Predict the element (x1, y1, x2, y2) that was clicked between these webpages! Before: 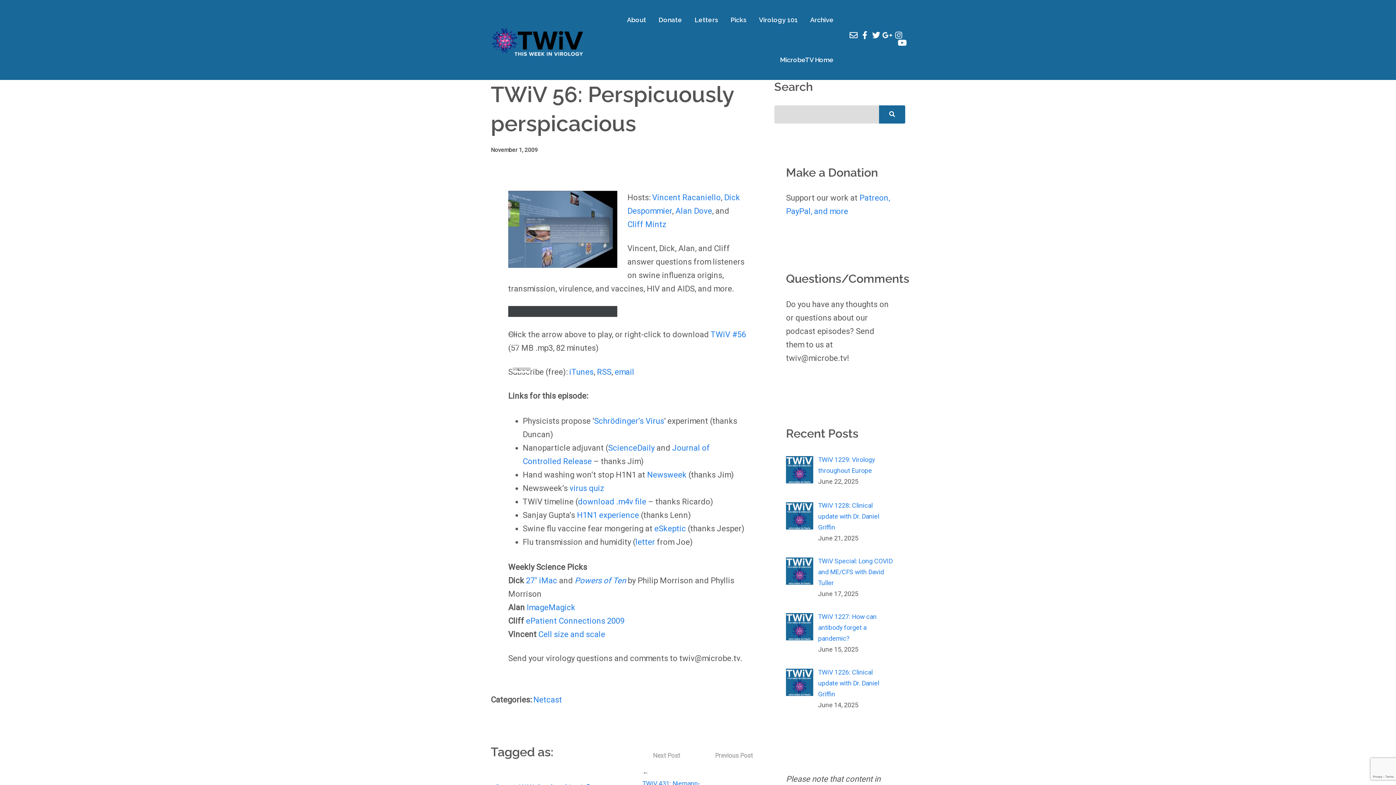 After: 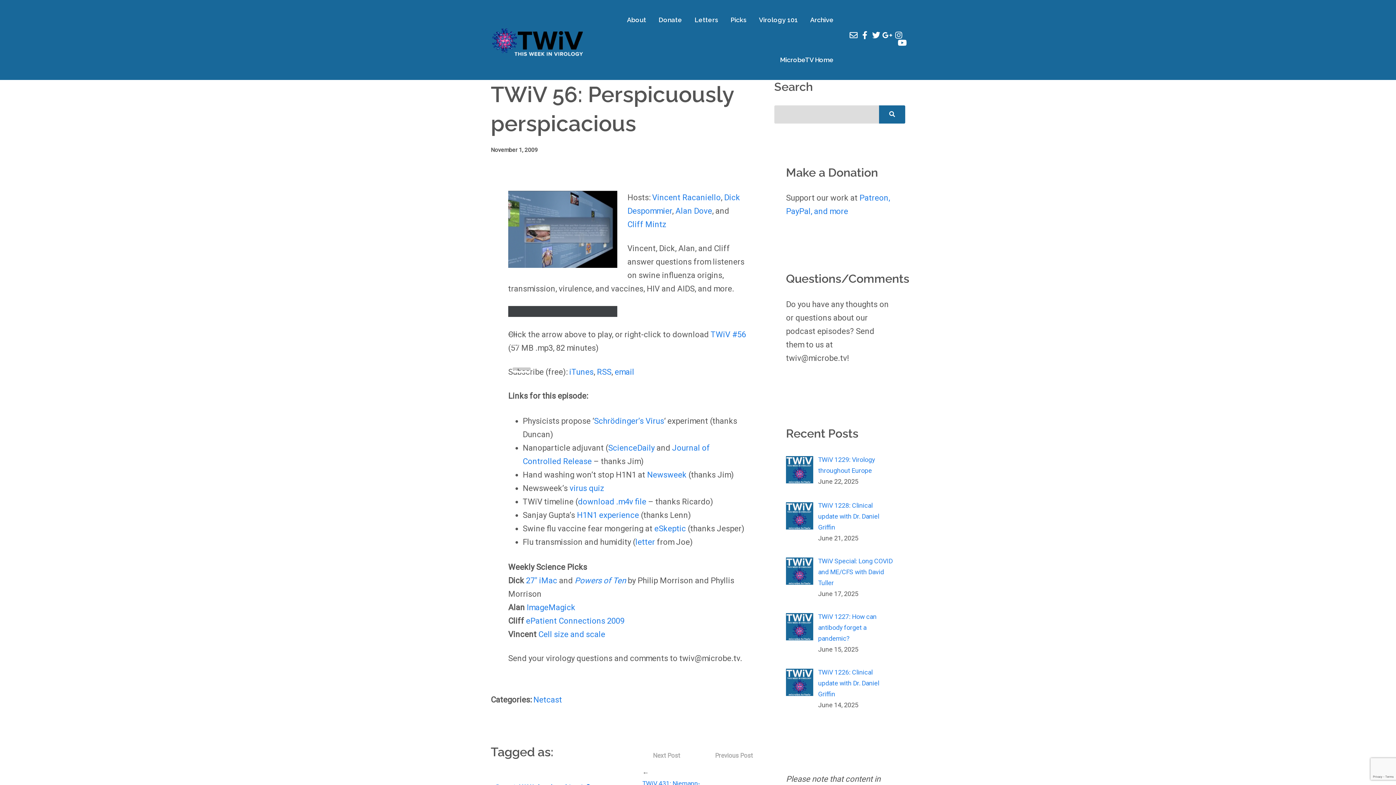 Action: label: TWiV #56 bbox: (710, 330, 746, 339)